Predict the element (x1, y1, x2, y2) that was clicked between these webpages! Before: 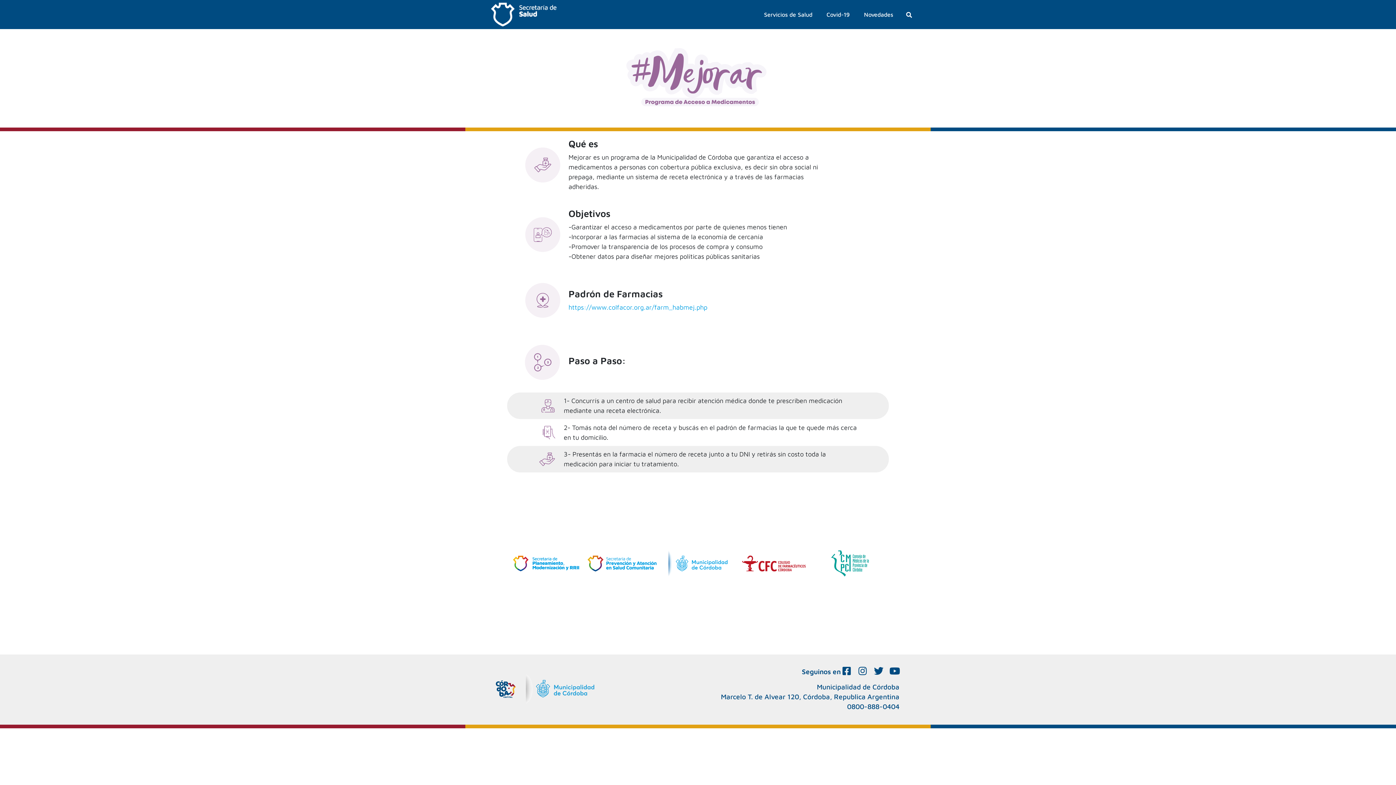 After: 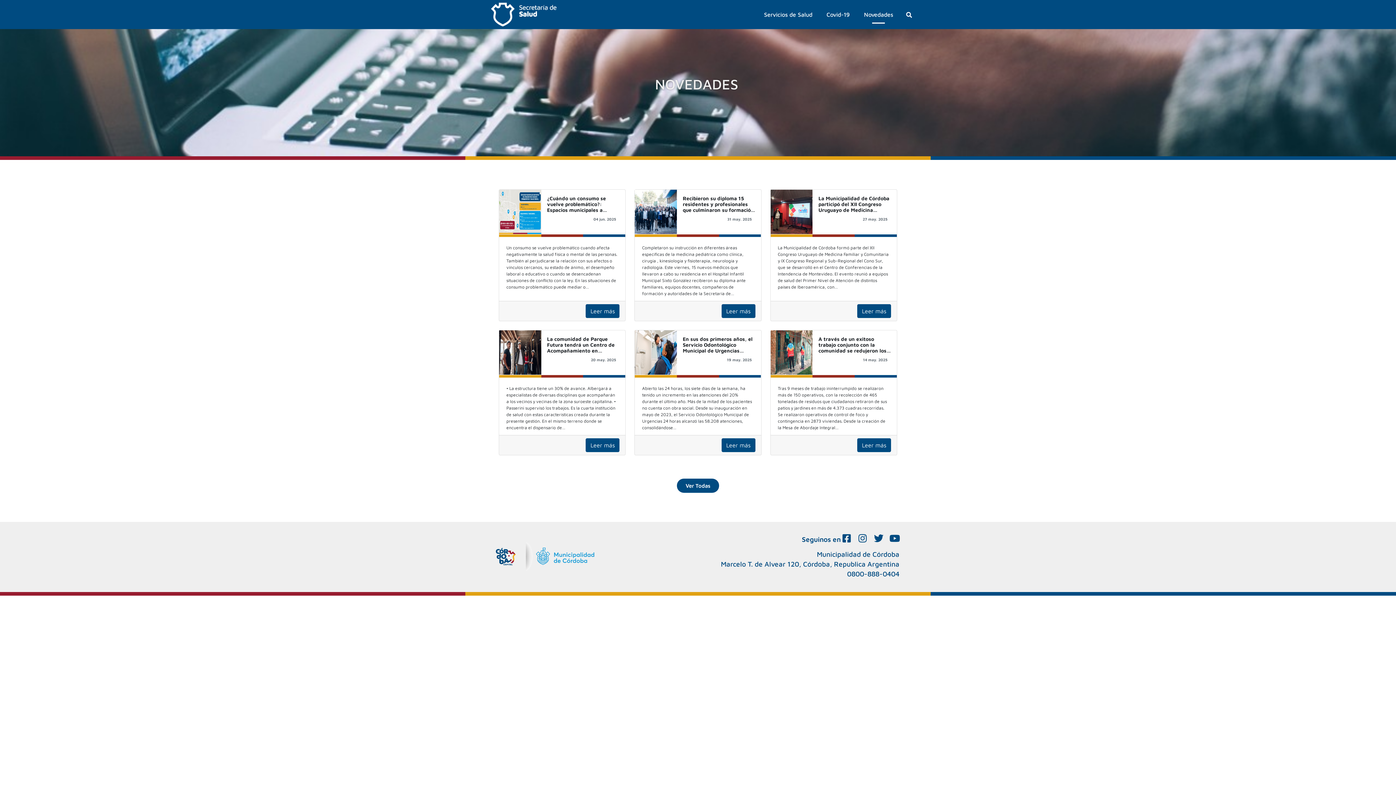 Action: bbox: (858, 6, 898, 22) label: Novedades